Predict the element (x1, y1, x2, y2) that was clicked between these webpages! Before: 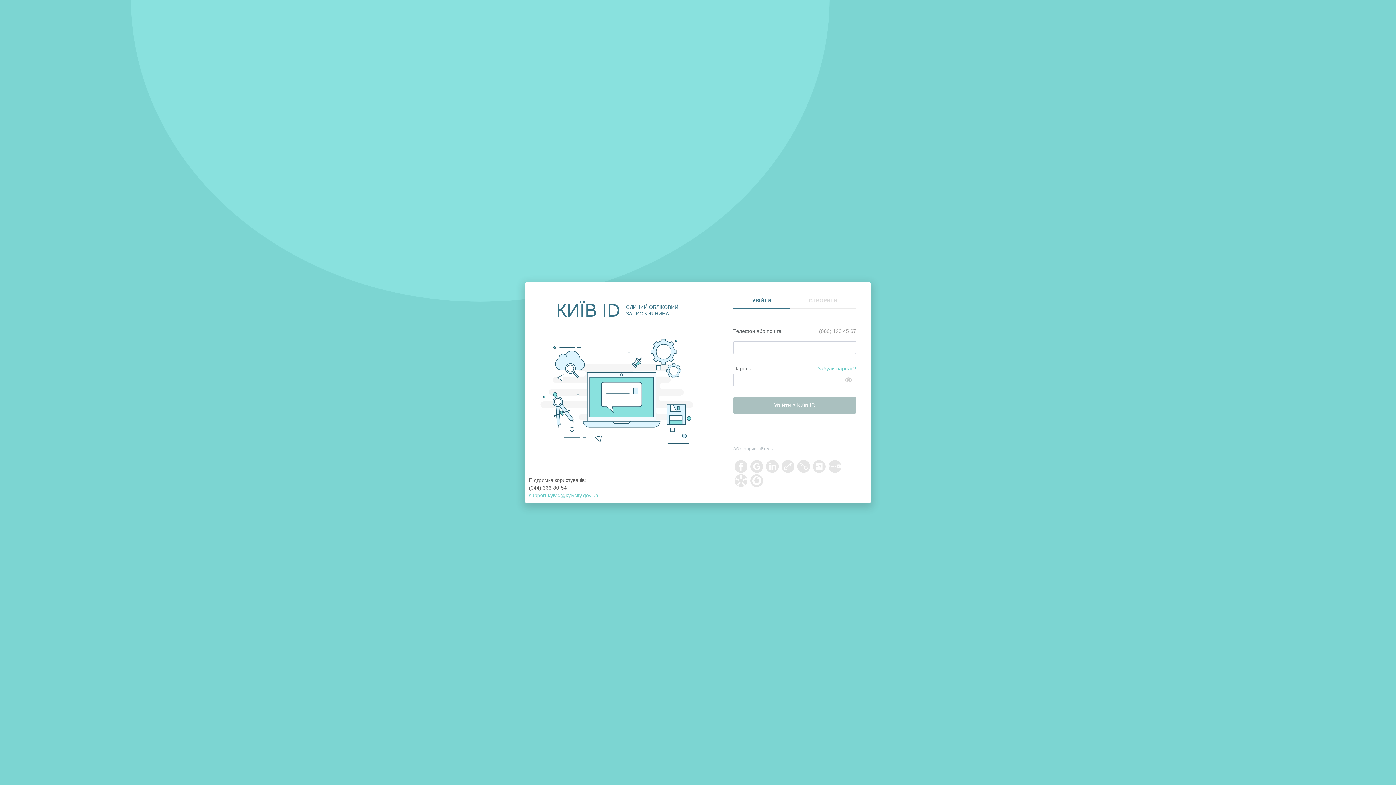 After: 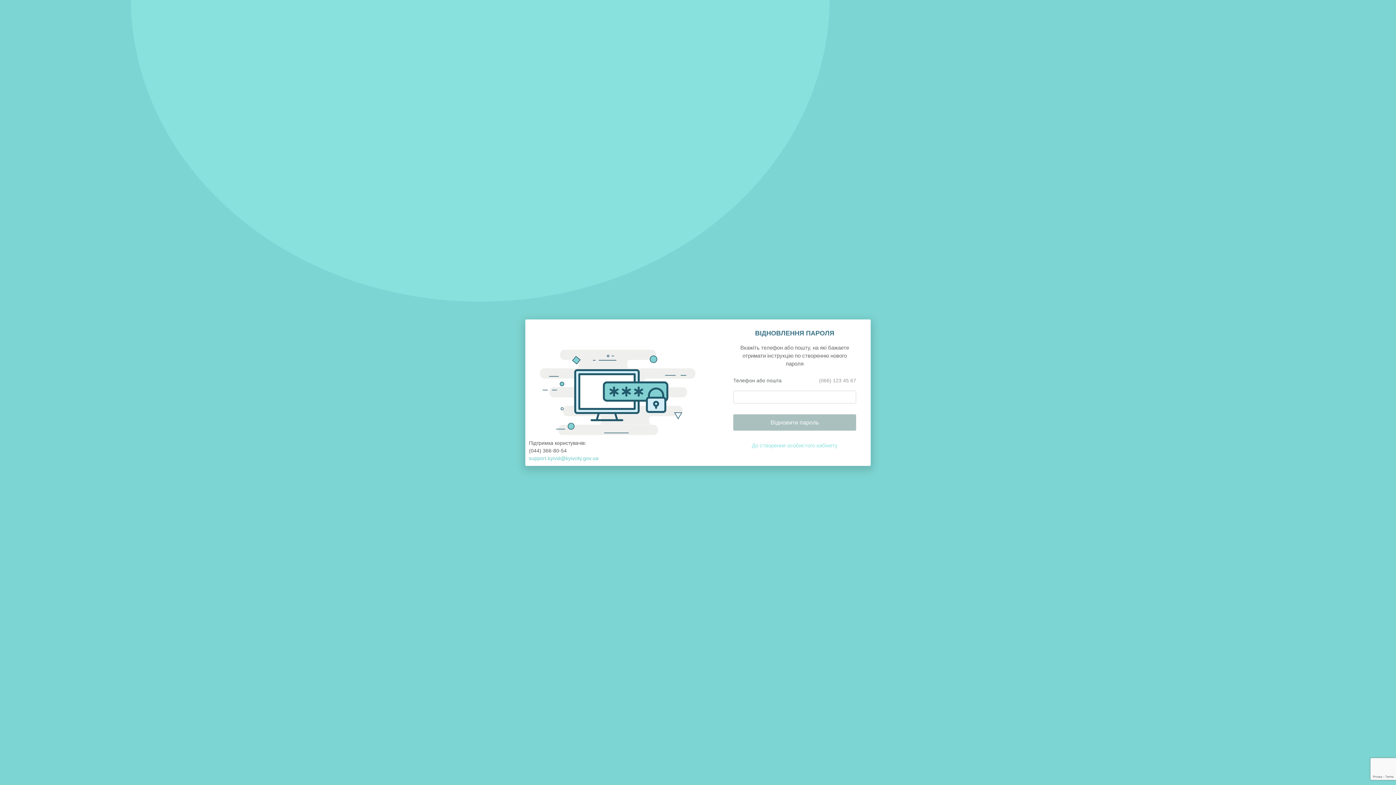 Action: label: Забули пароль? bbox: (817, 364, 856, 373)